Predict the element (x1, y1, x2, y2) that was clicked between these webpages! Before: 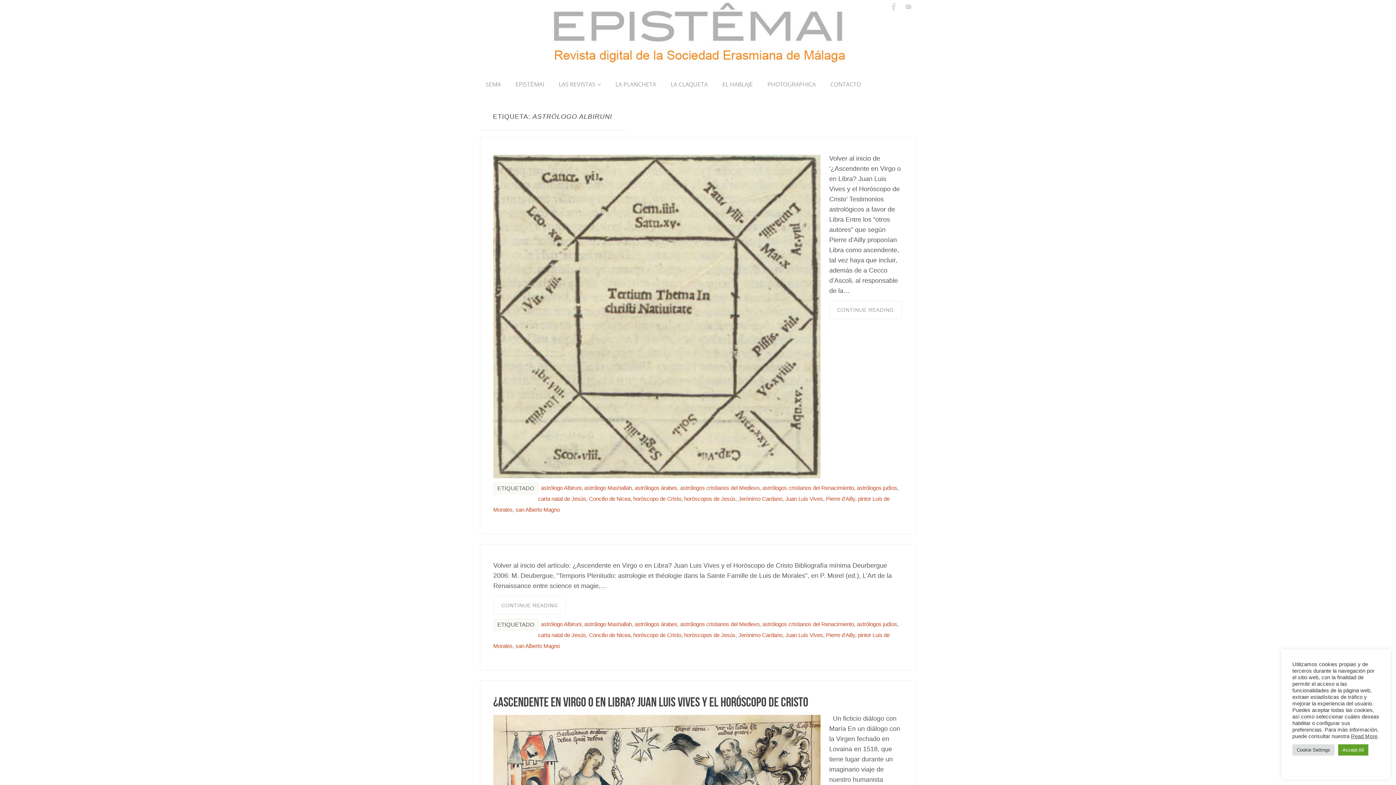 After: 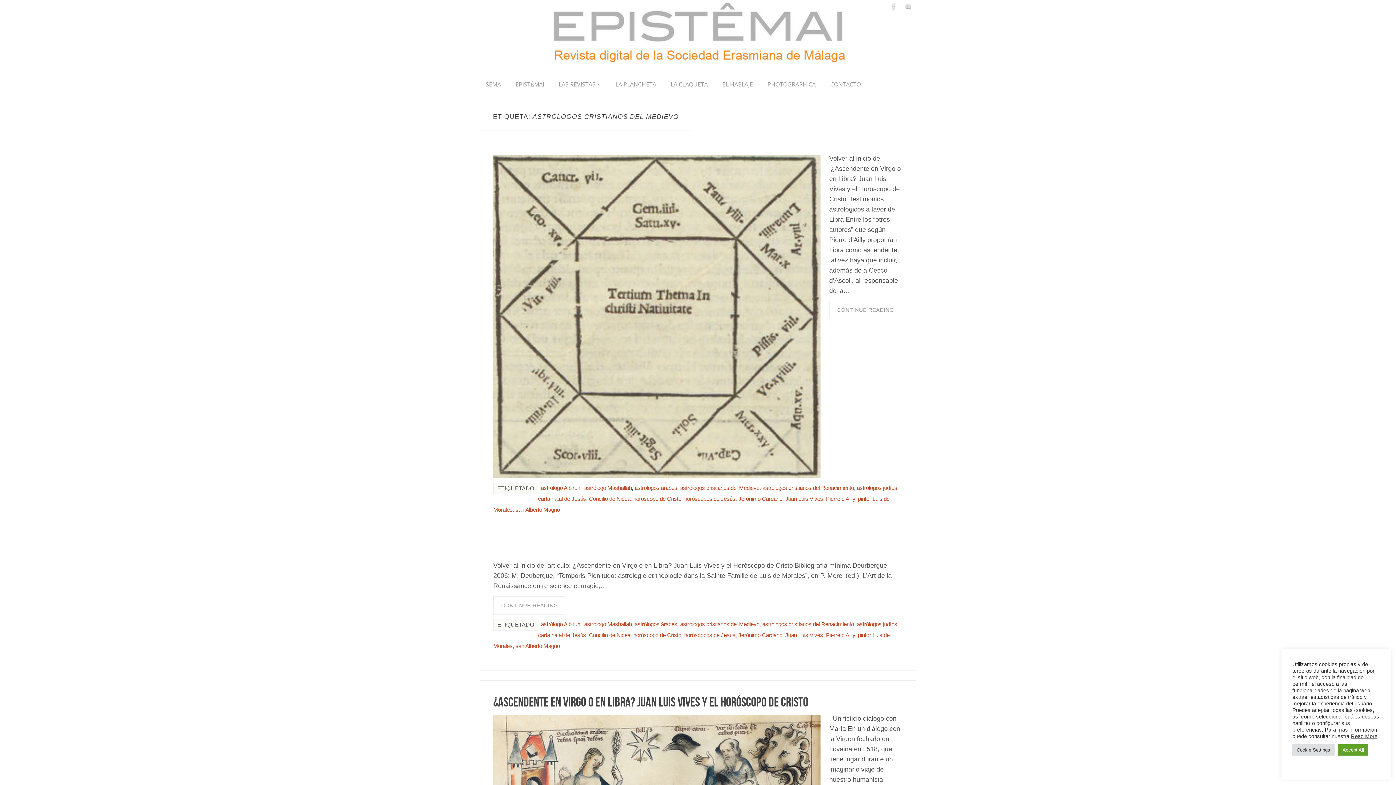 Action: label: astrólogos cristianos del Medievo bbox: (680, 621, 759, 627)